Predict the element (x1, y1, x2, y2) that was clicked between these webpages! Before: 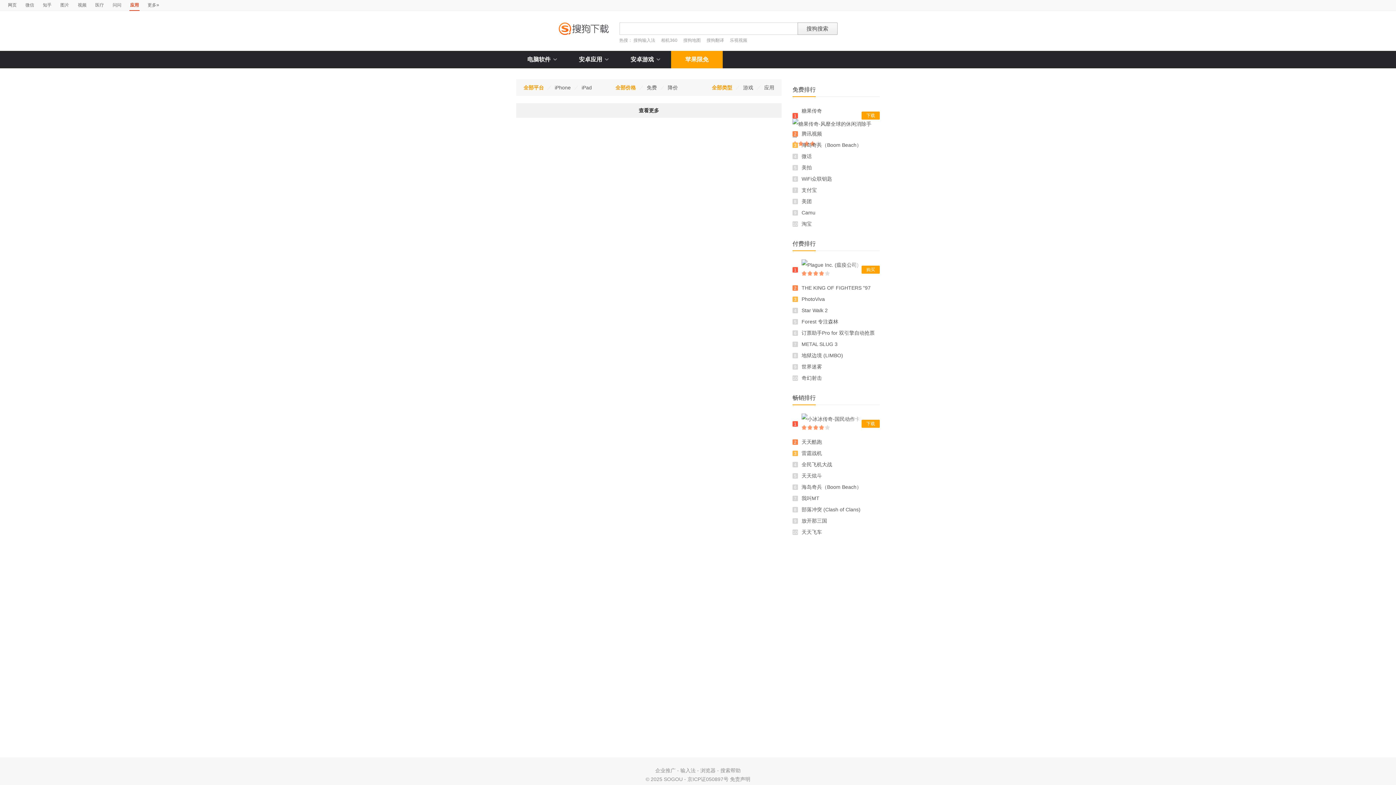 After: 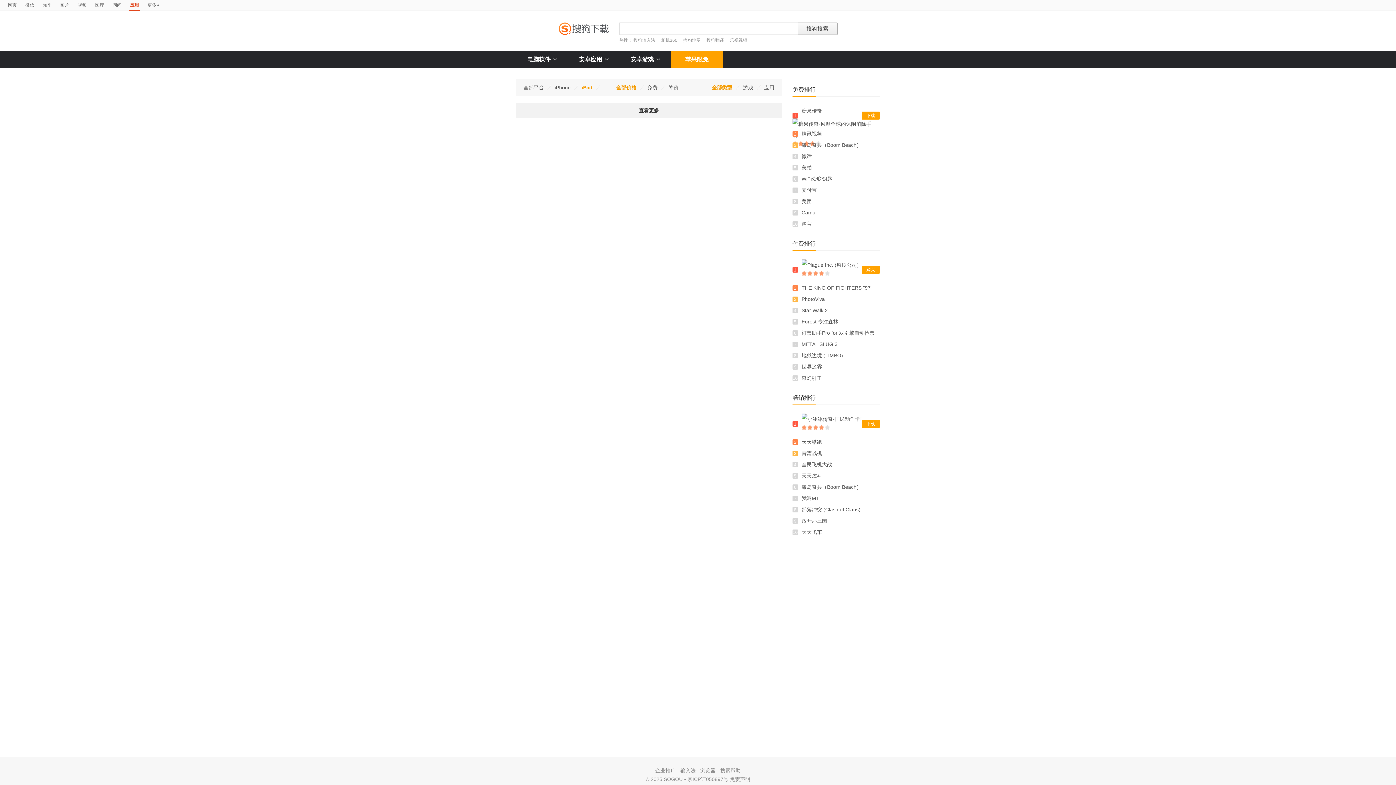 Action: label: iPad bbox: (578, 84, 595, 90)